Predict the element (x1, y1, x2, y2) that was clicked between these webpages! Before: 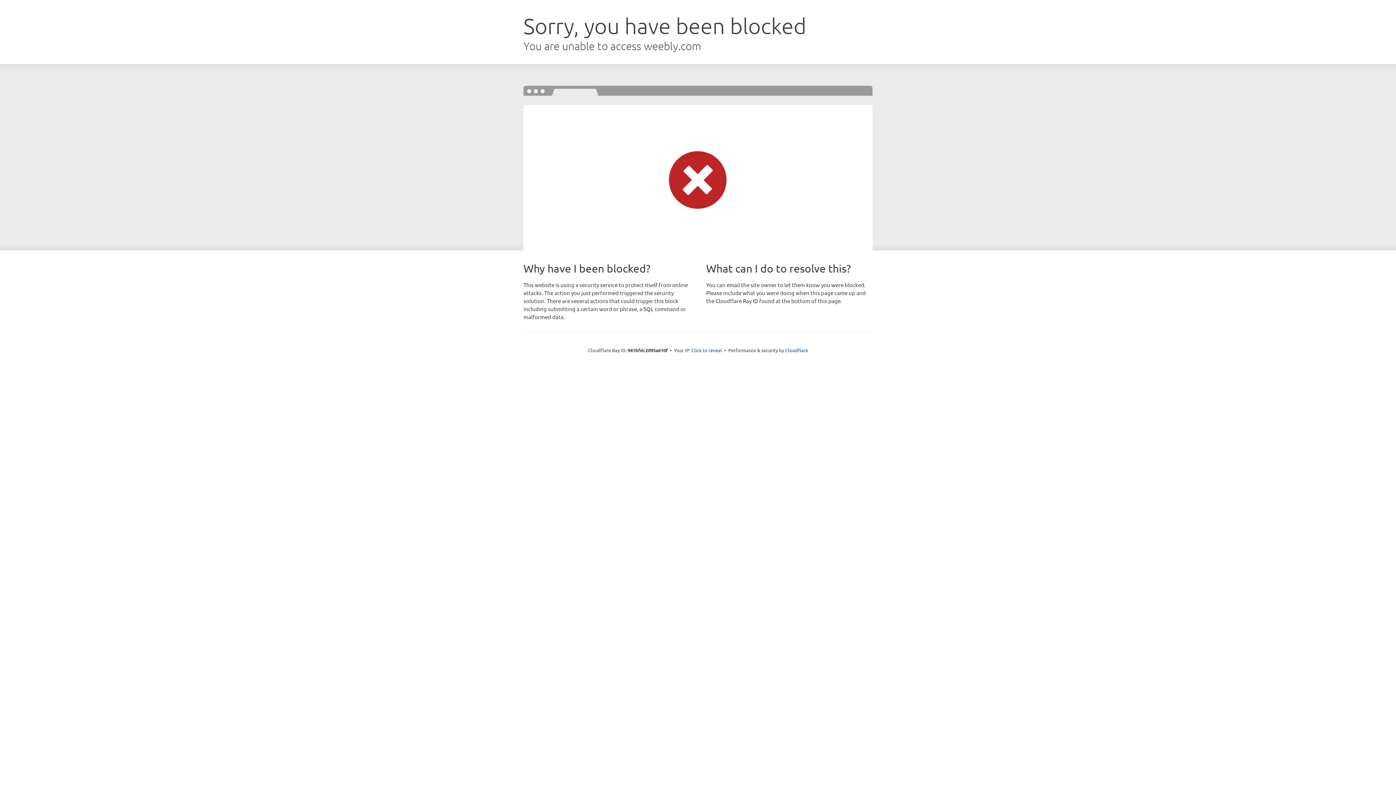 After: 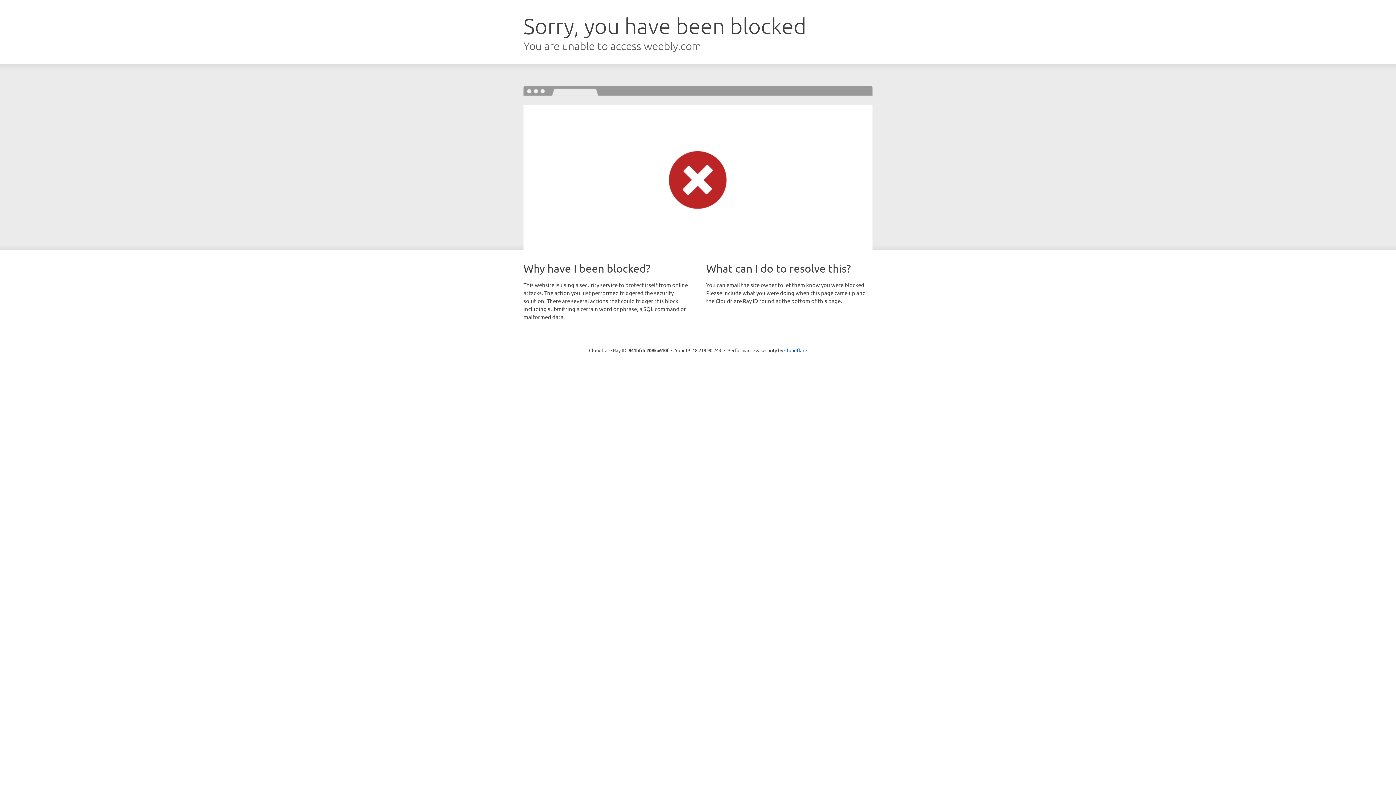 Action: bbox: (691, 346, 722, 353) label: Click to reveal